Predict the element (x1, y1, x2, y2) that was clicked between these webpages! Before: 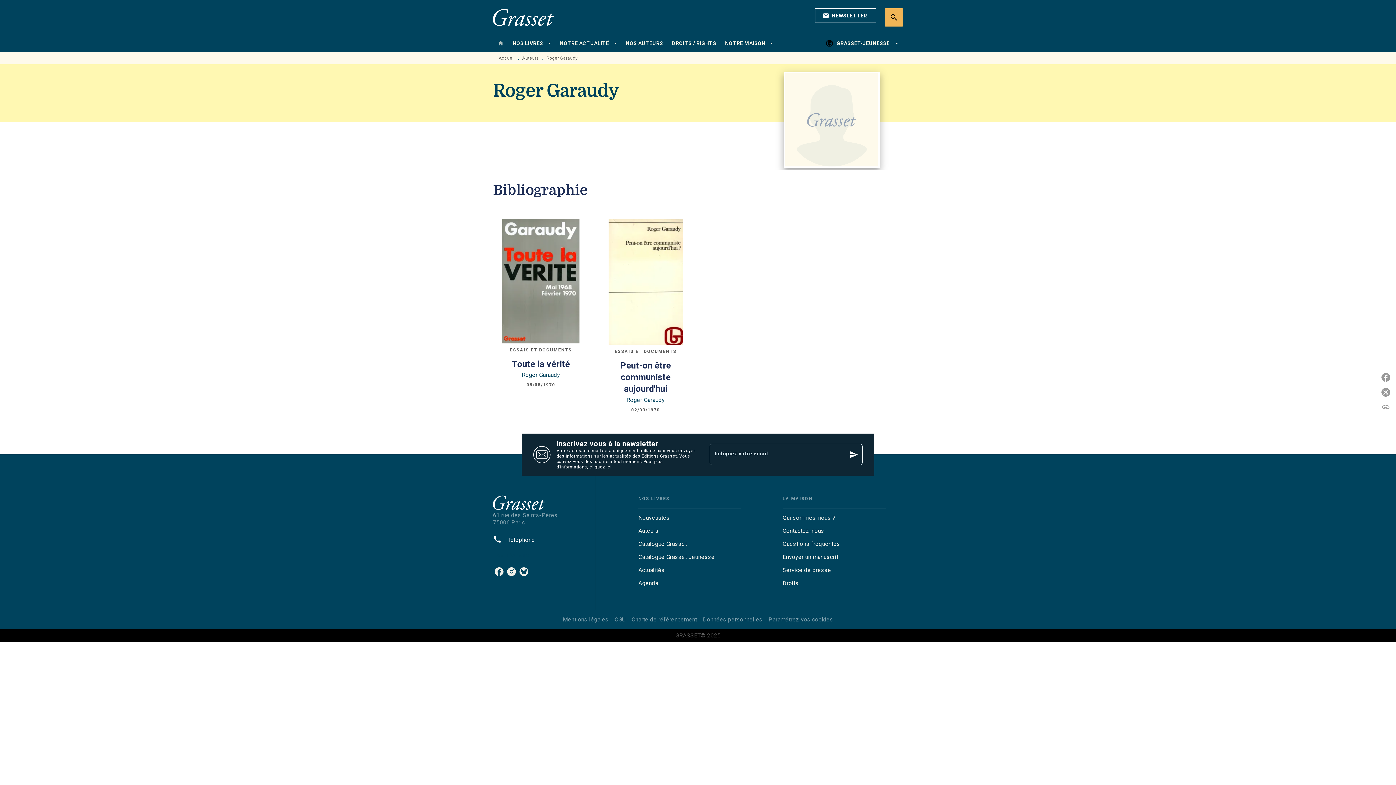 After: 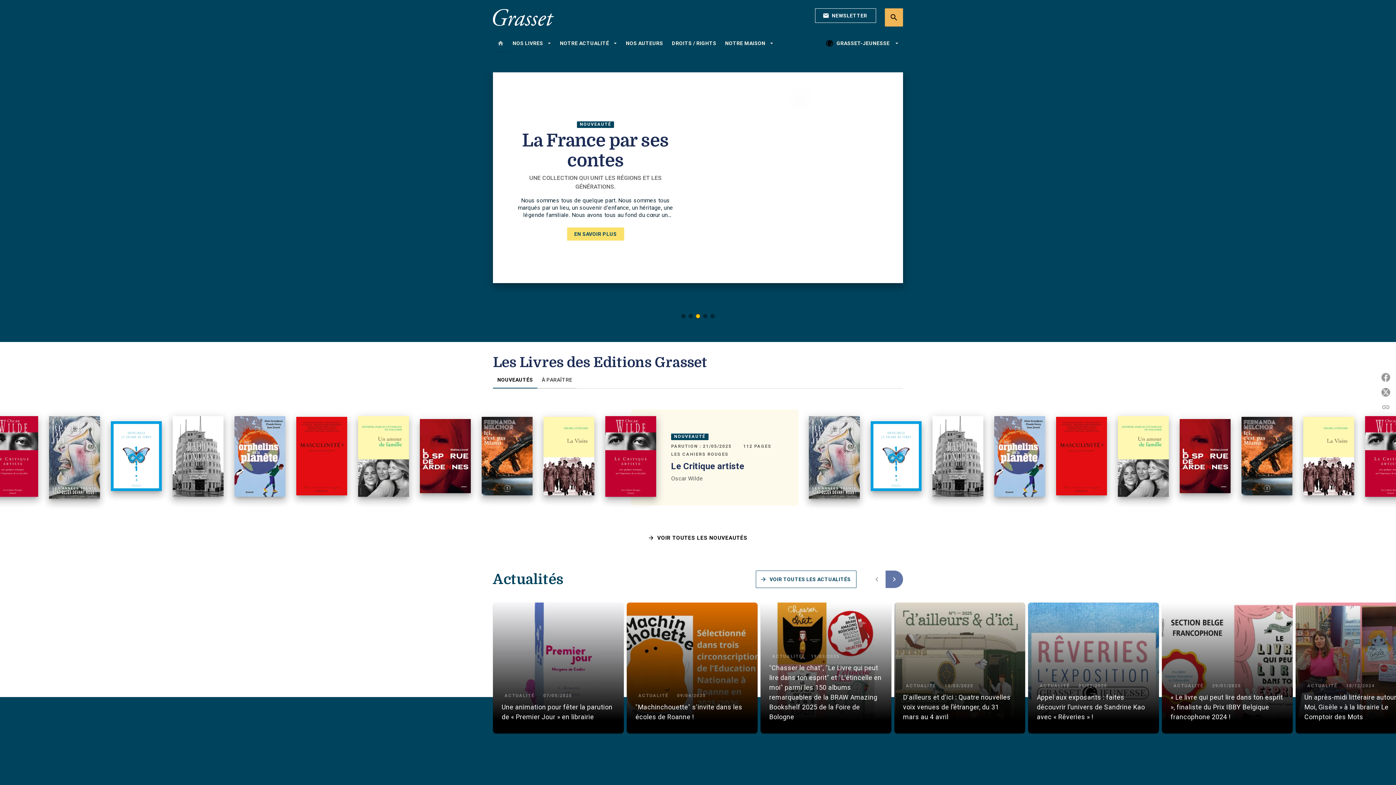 Action: bbox: (493, 0, 554, 34) label: Accueil